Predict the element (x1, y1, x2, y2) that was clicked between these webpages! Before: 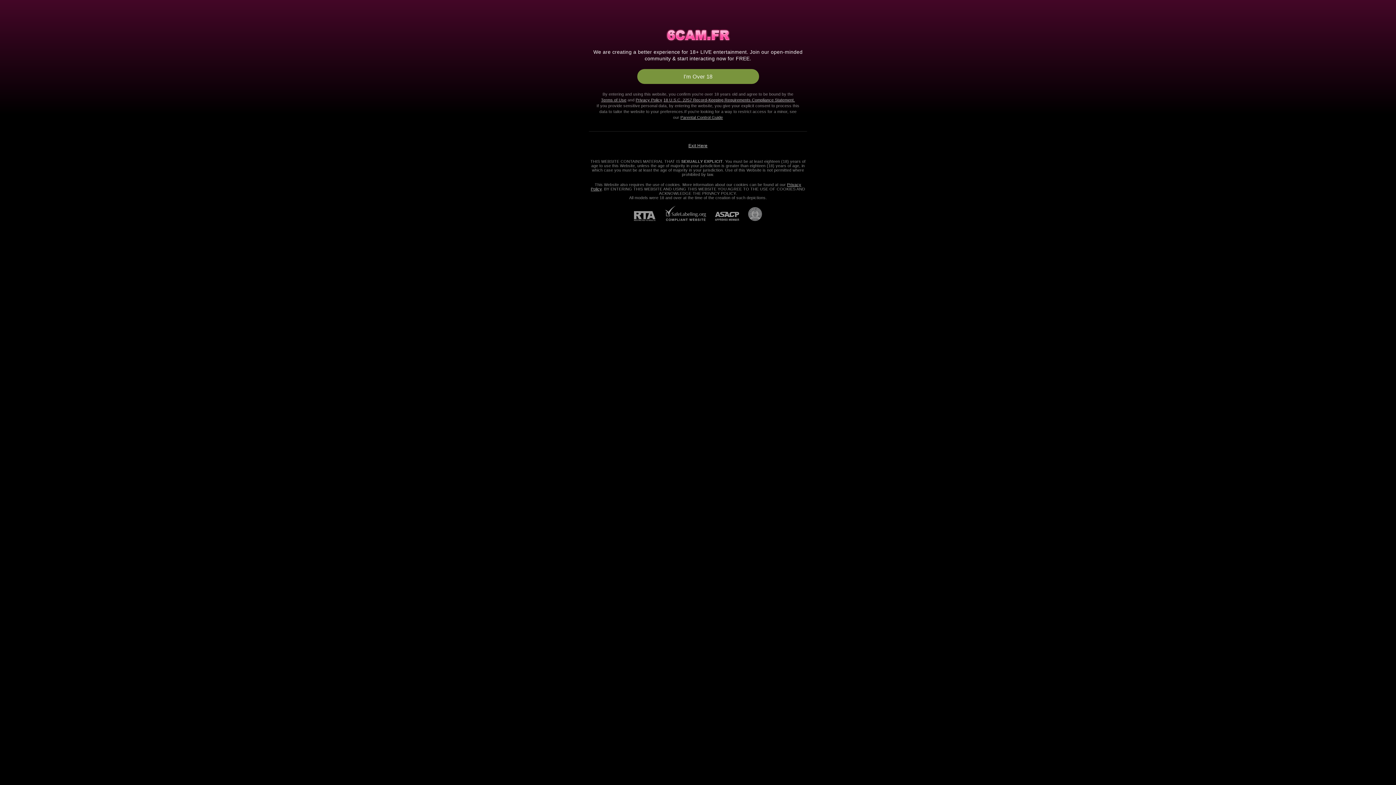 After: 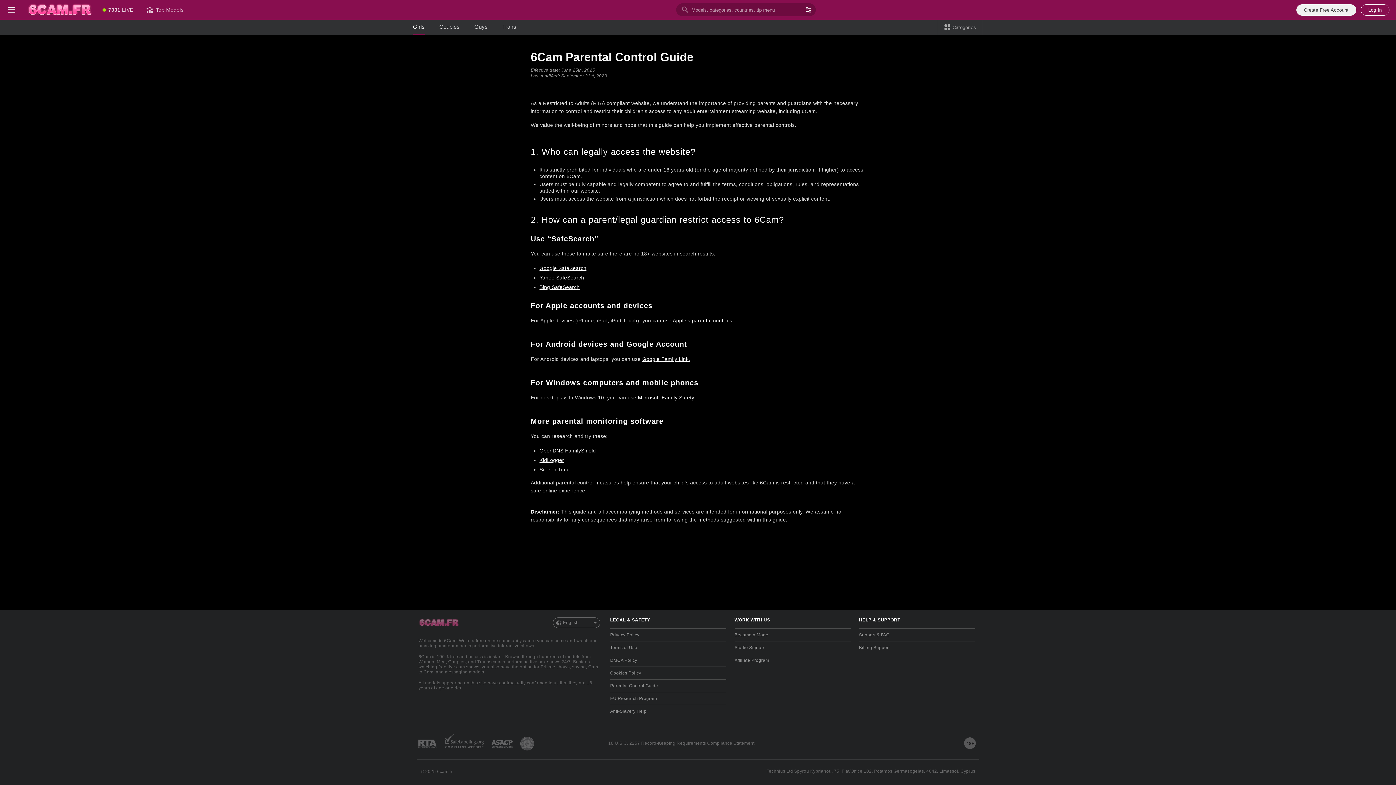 Action: label: Parental Control Guide bbox: (680, 115, 723, 119)